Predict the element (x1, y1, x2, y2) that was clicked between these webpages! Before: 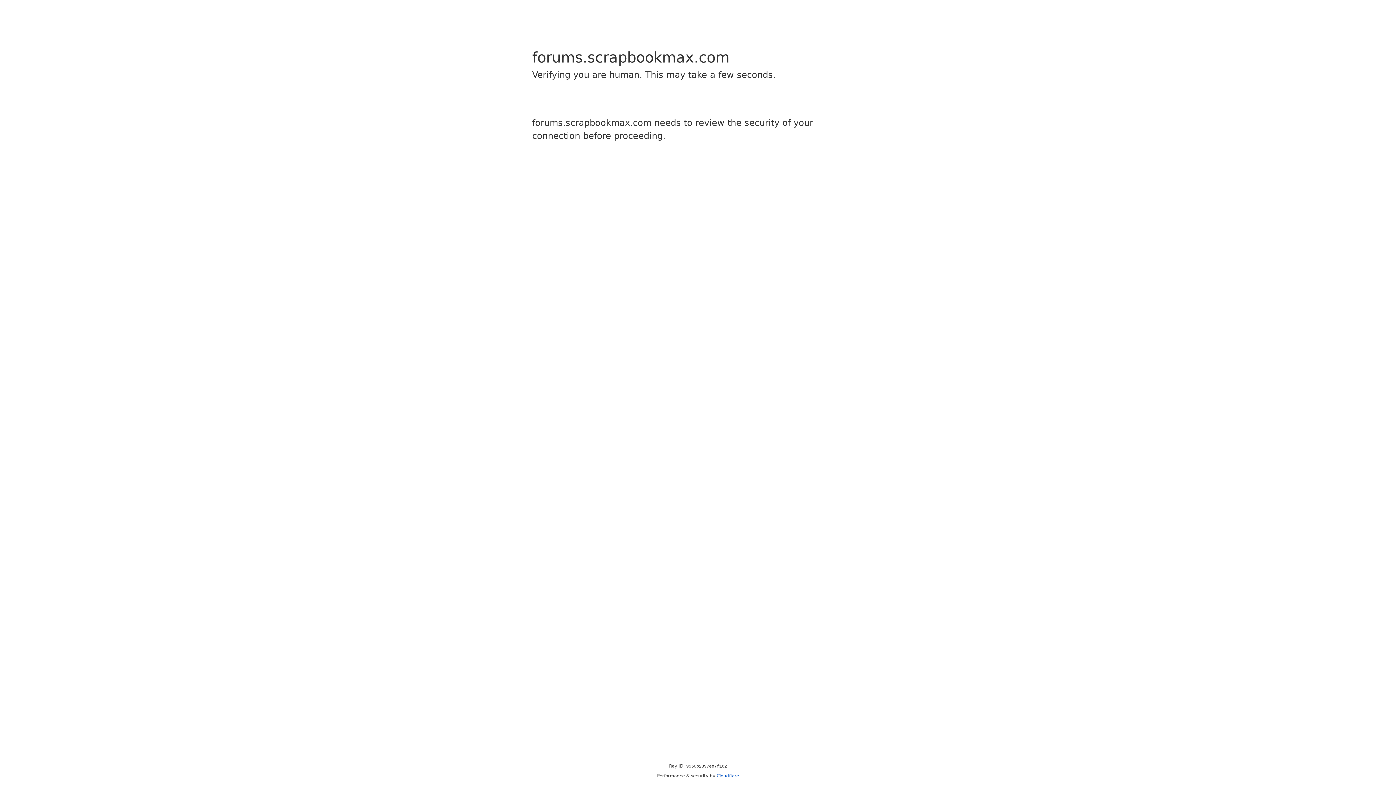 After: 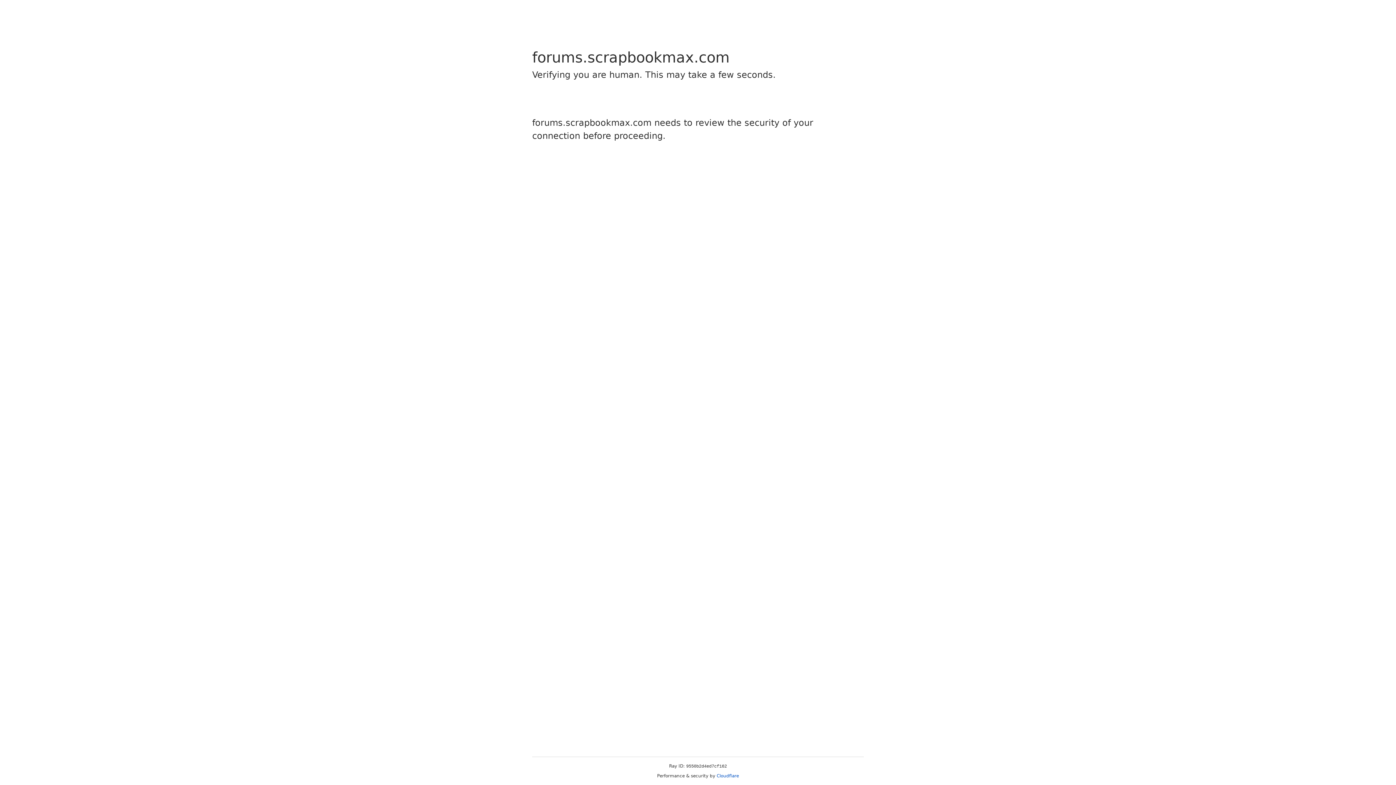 Action: bbox: (716, 773, 739, 778) label: Cloudflare